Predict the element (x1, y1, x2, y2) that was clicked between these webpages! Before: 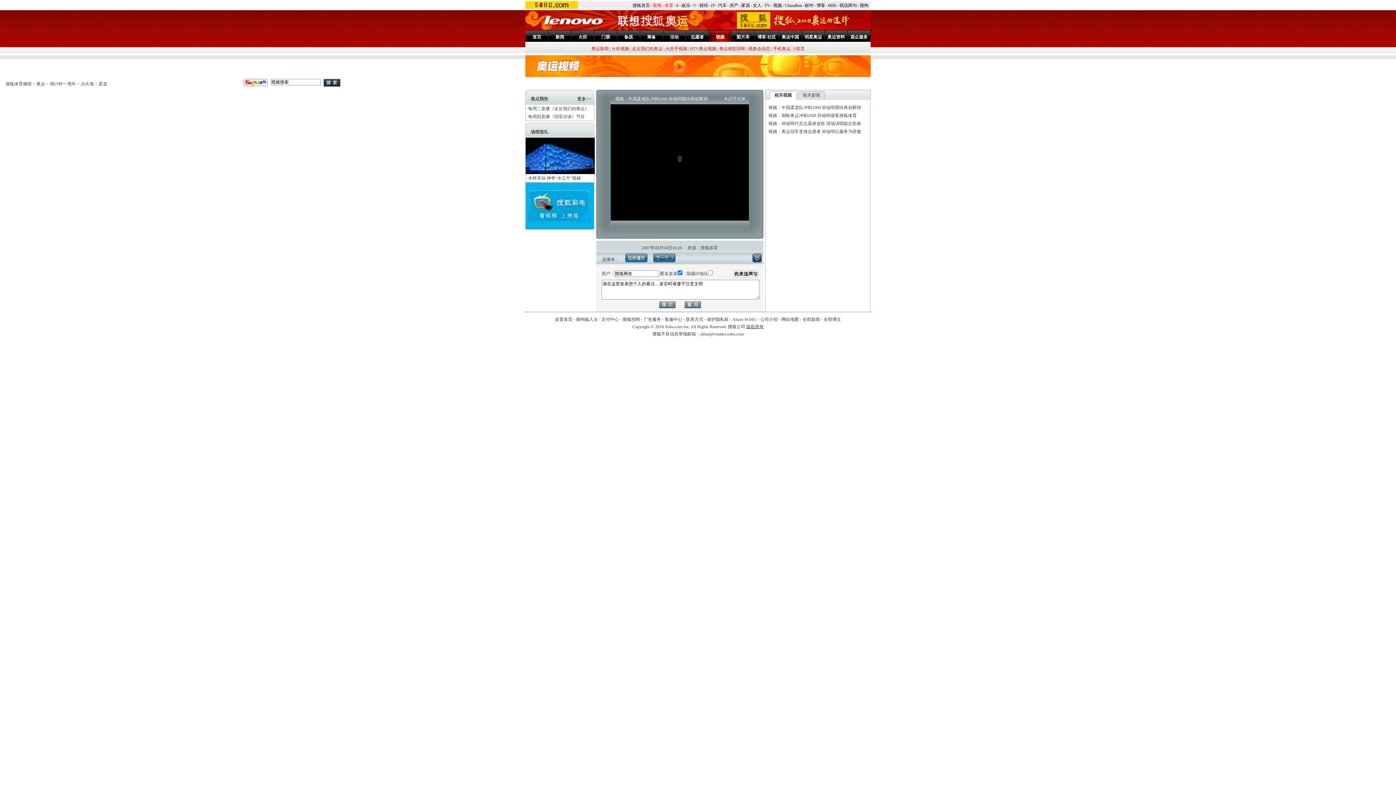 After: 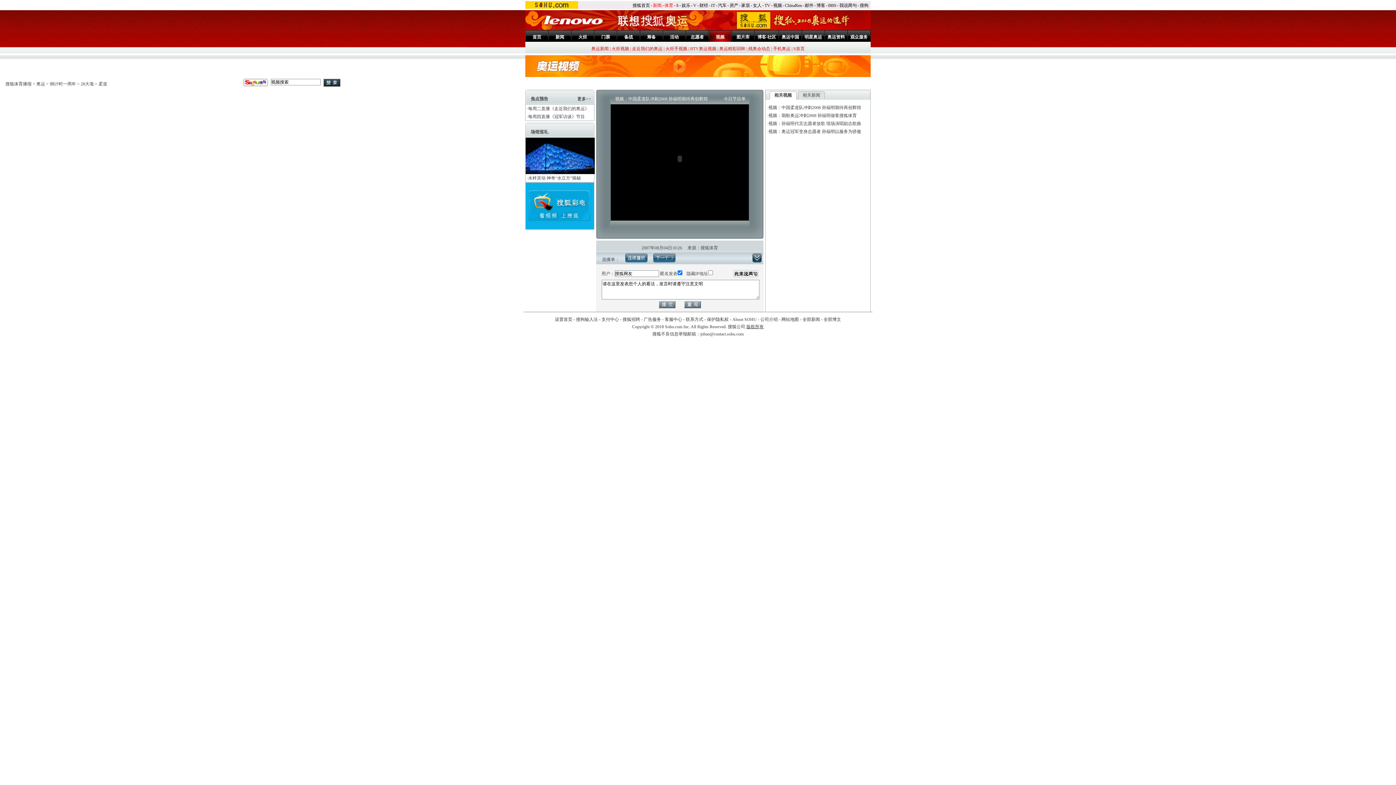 Action: bbox: (591, 46, 608, 51) label: 奥运新闻